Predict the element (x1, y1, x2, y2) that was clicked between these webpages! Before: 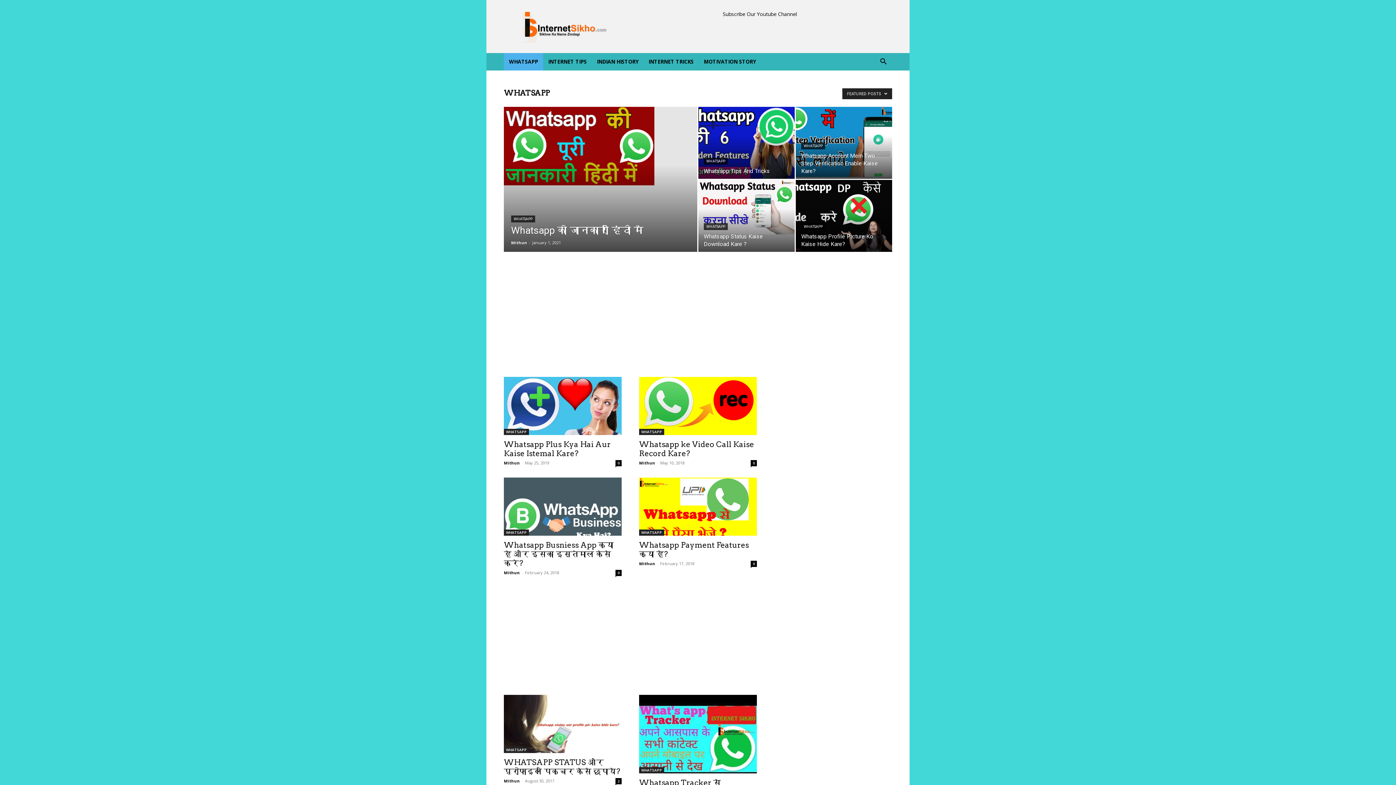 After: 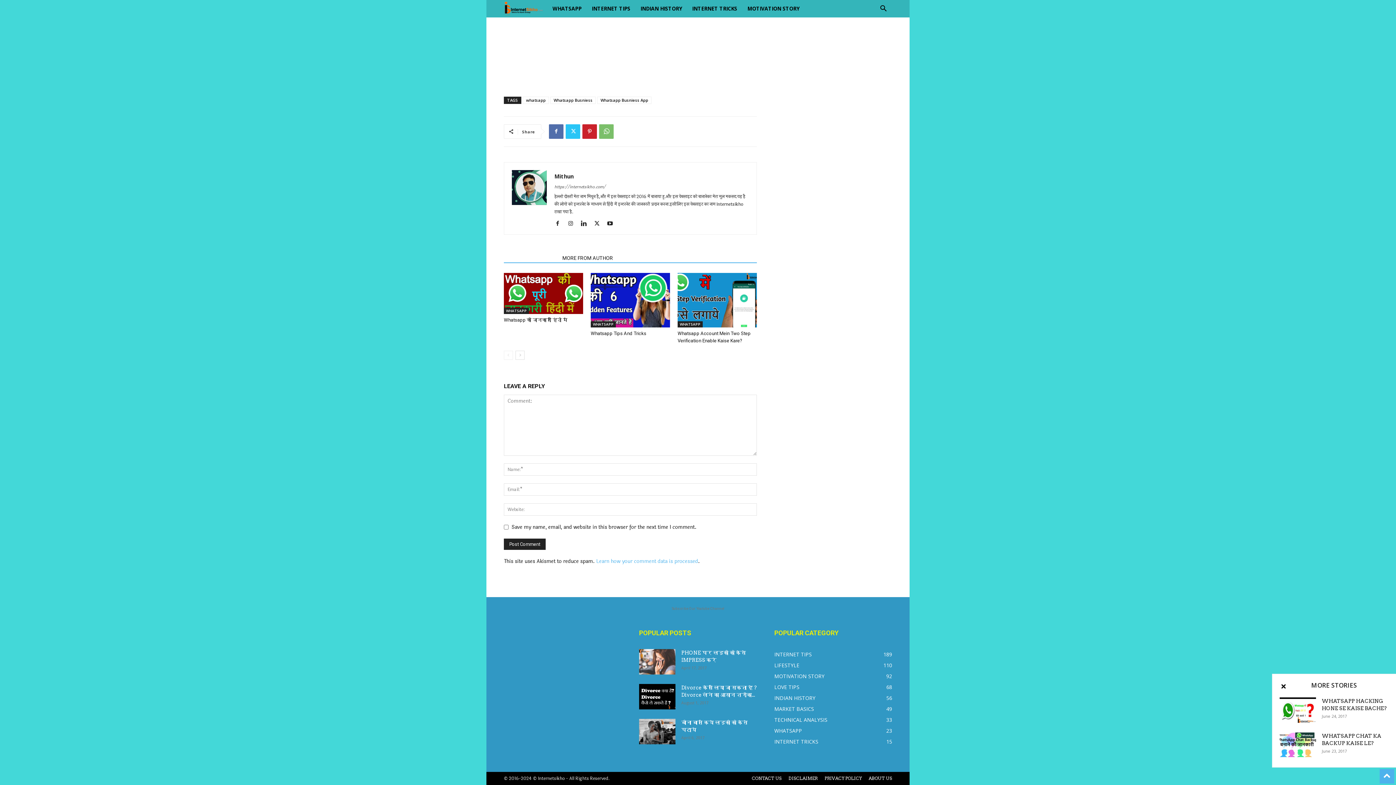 Action: label: 0 bbox: (615, 570, 621, 576)